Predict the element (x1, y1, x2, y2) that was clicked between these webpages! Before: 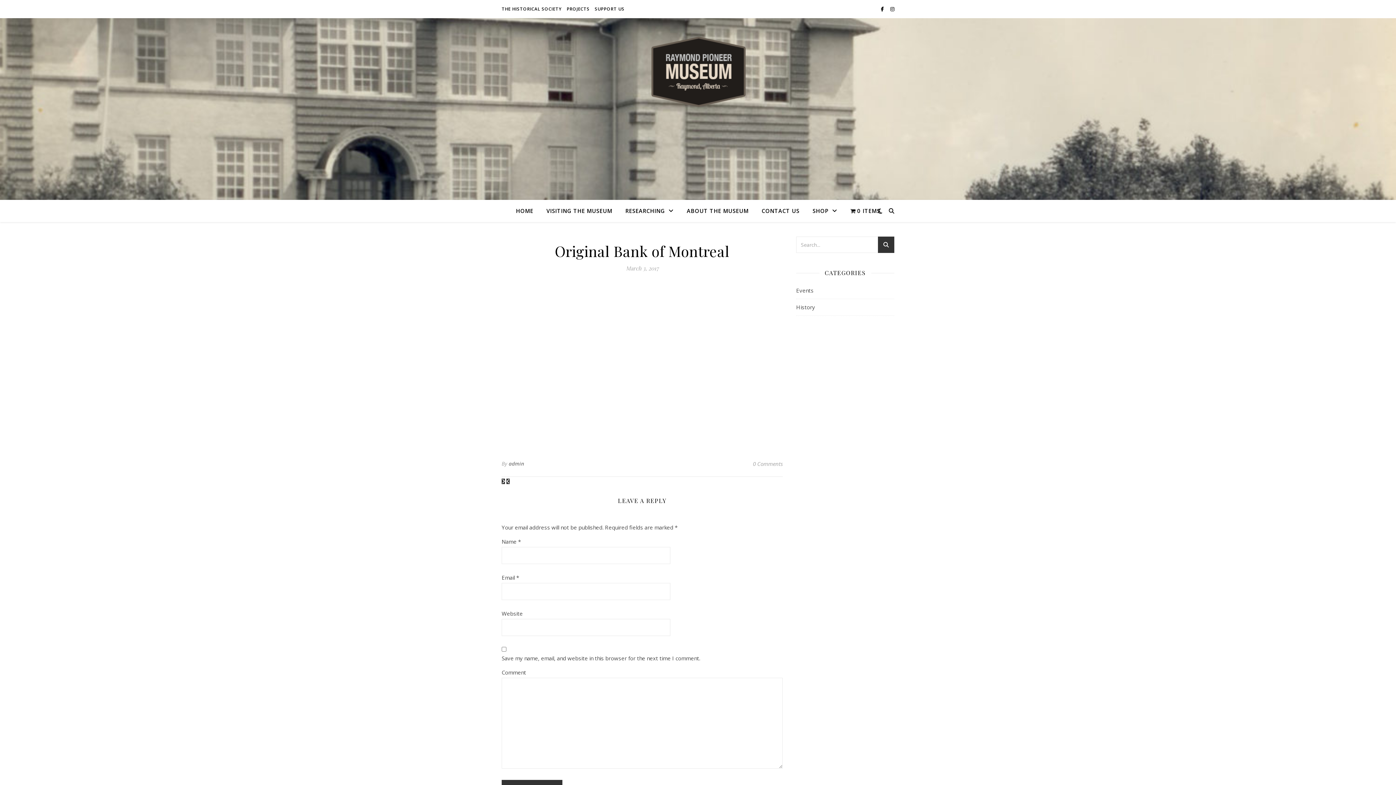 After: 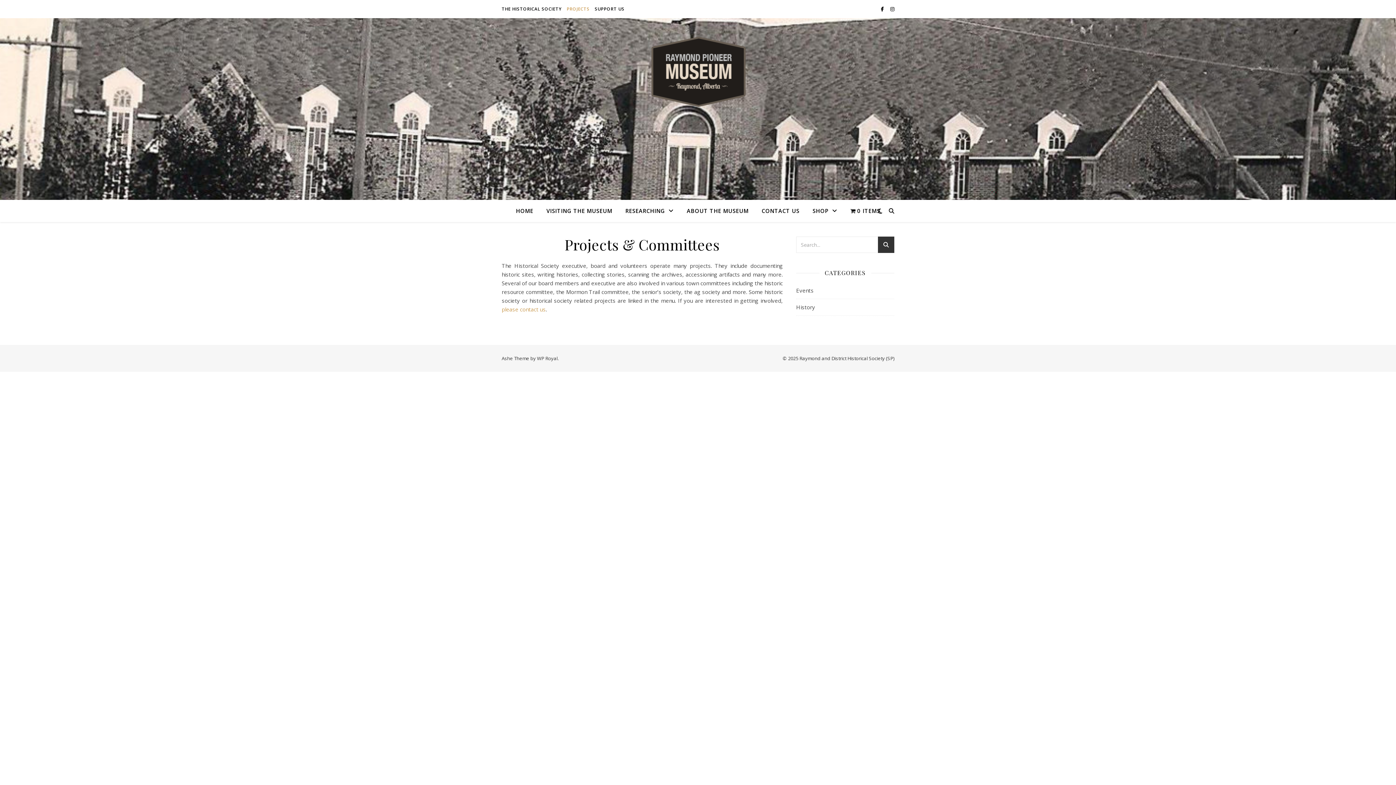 Action: bbox: (565, 0, 591, 18) label: PROJECTS